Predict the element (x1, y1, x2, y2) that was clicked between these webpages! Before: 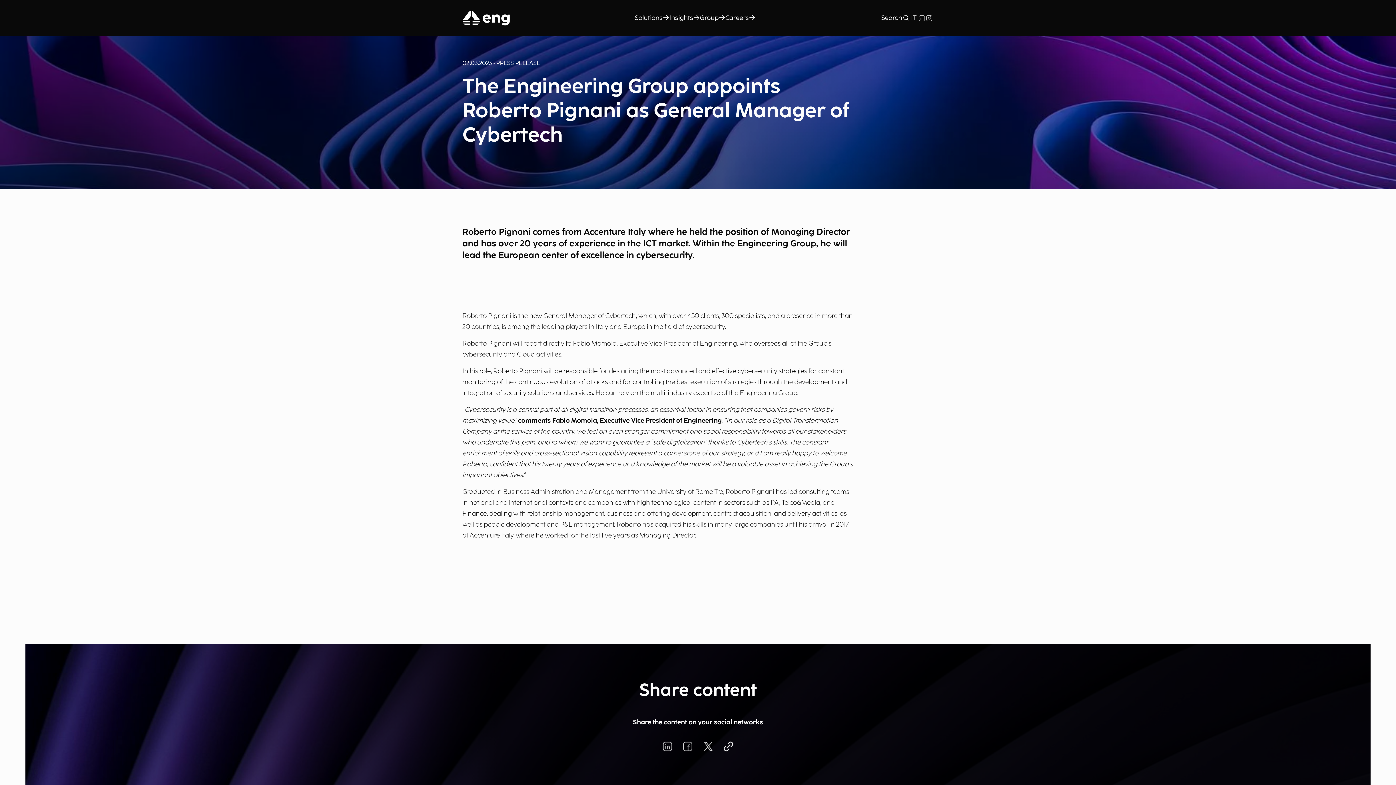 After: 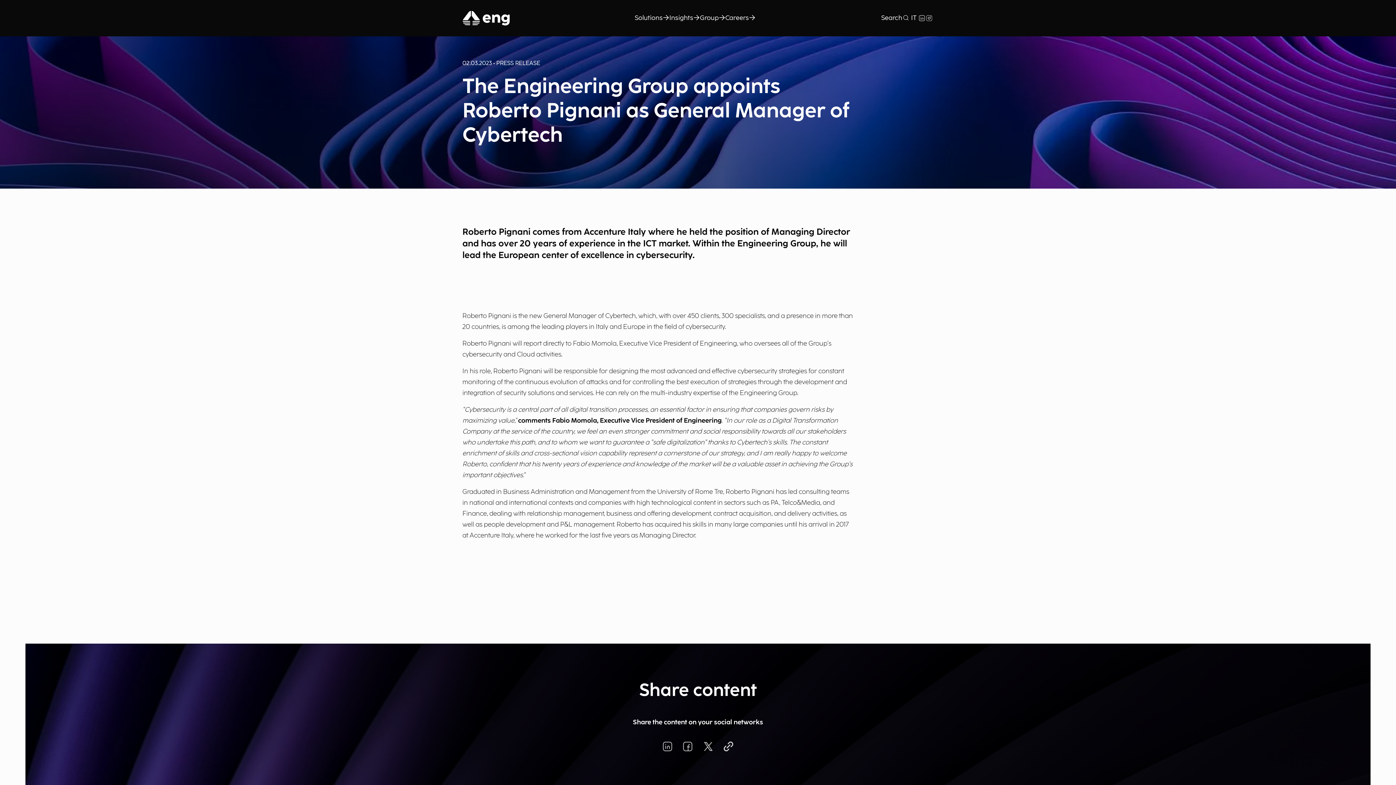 Action: bbox: (918, 14, 925, 21)